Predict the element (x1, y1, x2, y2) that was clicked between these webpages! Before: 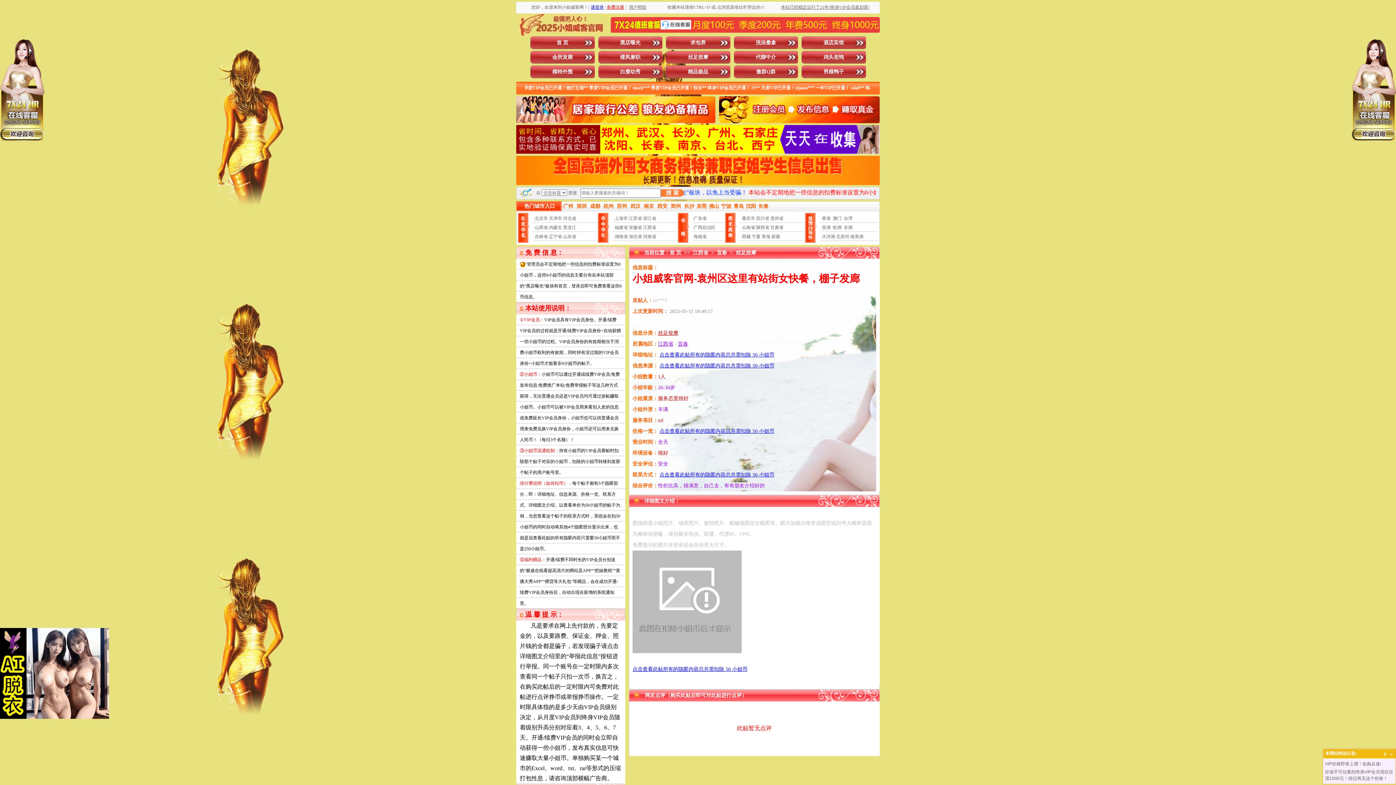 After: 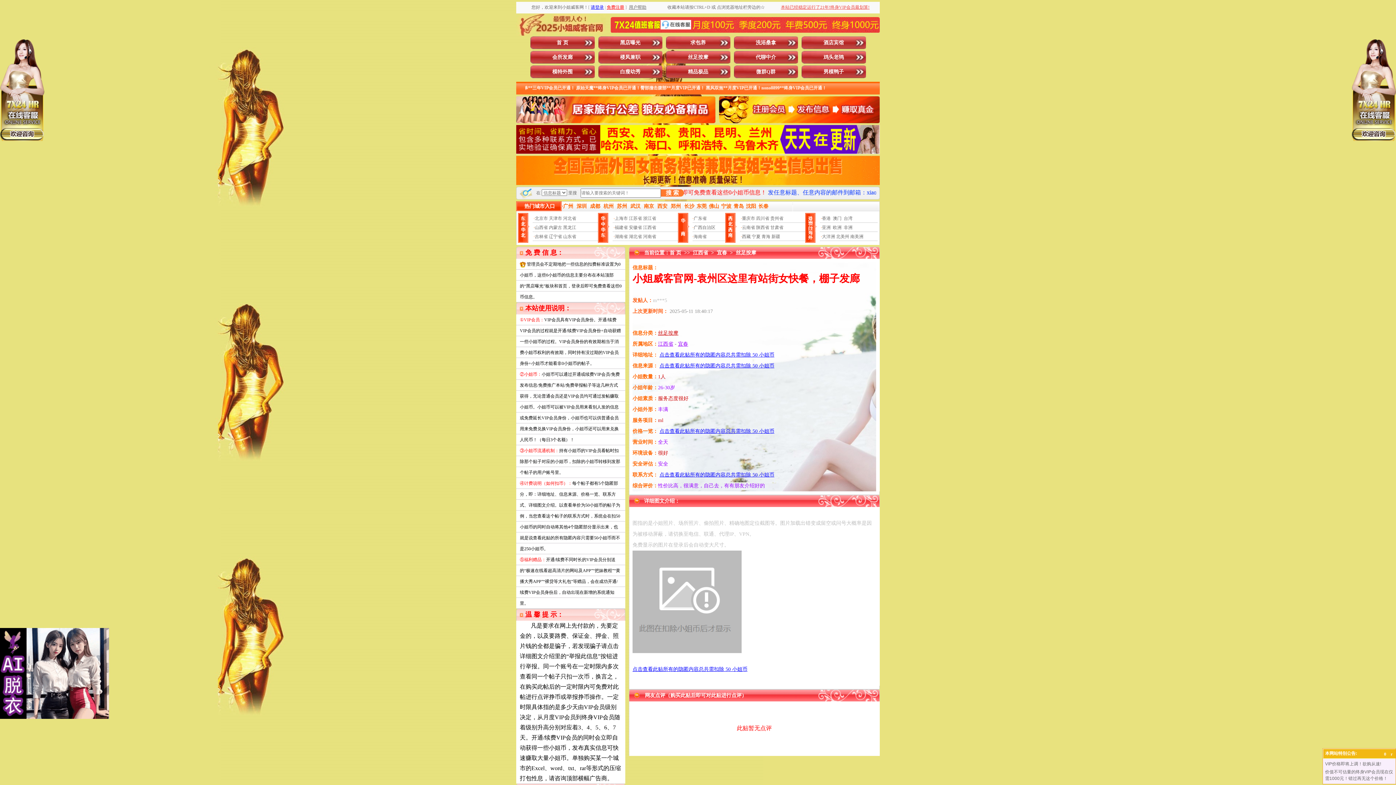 Action: label: 本站已经稳定运行了21年!终身VIP会员最划算! bbox: (781, 4, 869, 9)